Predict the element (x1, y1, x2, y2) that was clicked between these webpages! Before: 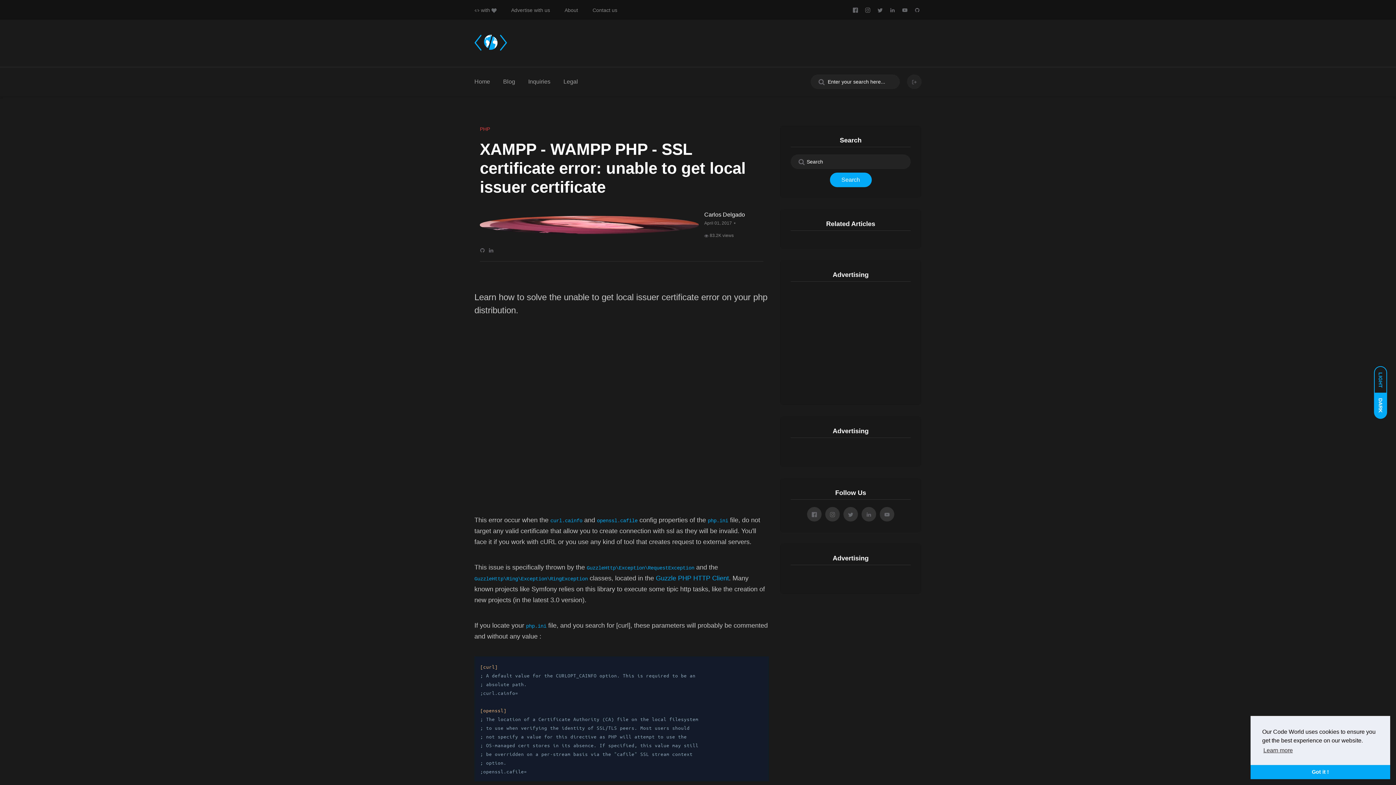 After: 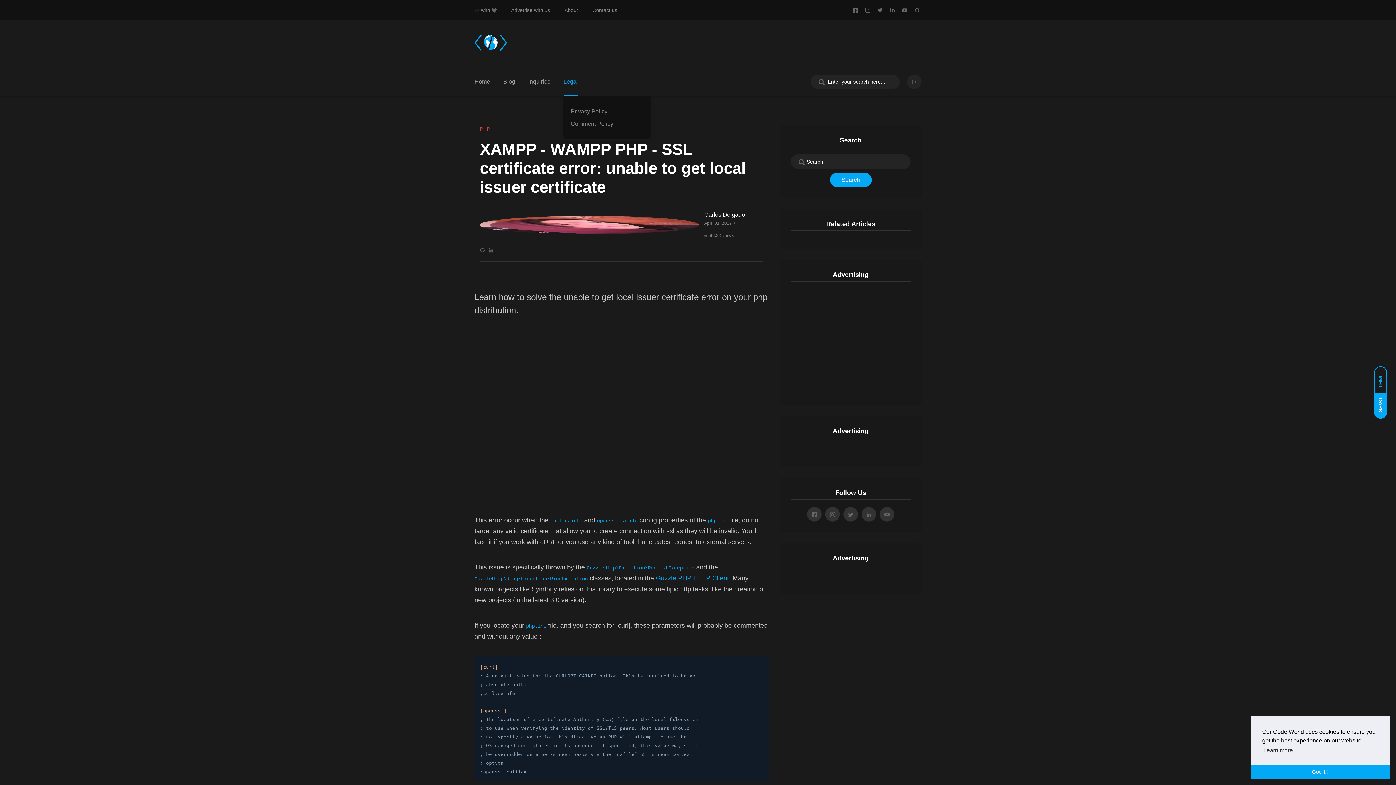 Action: label: Legal bbox: (563, 67, 578, 96)